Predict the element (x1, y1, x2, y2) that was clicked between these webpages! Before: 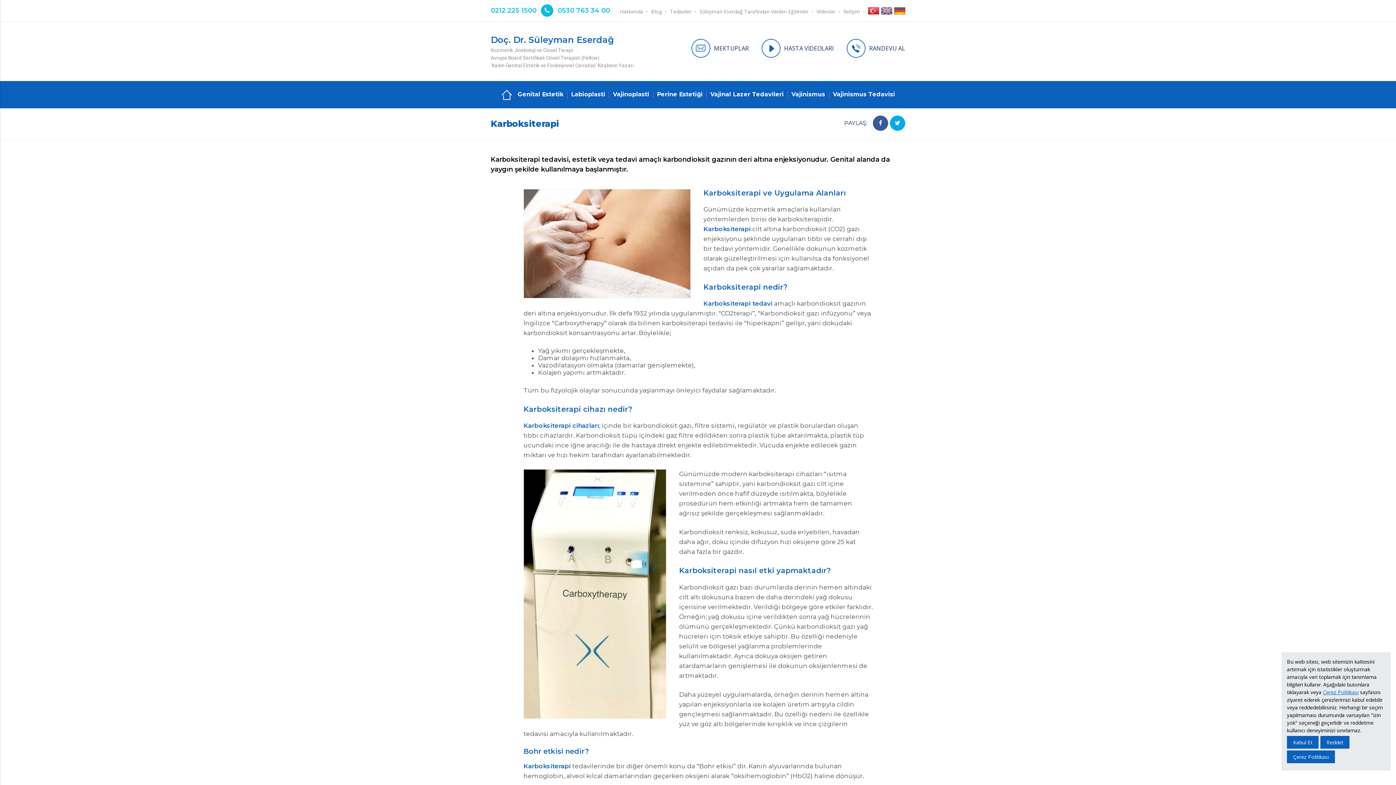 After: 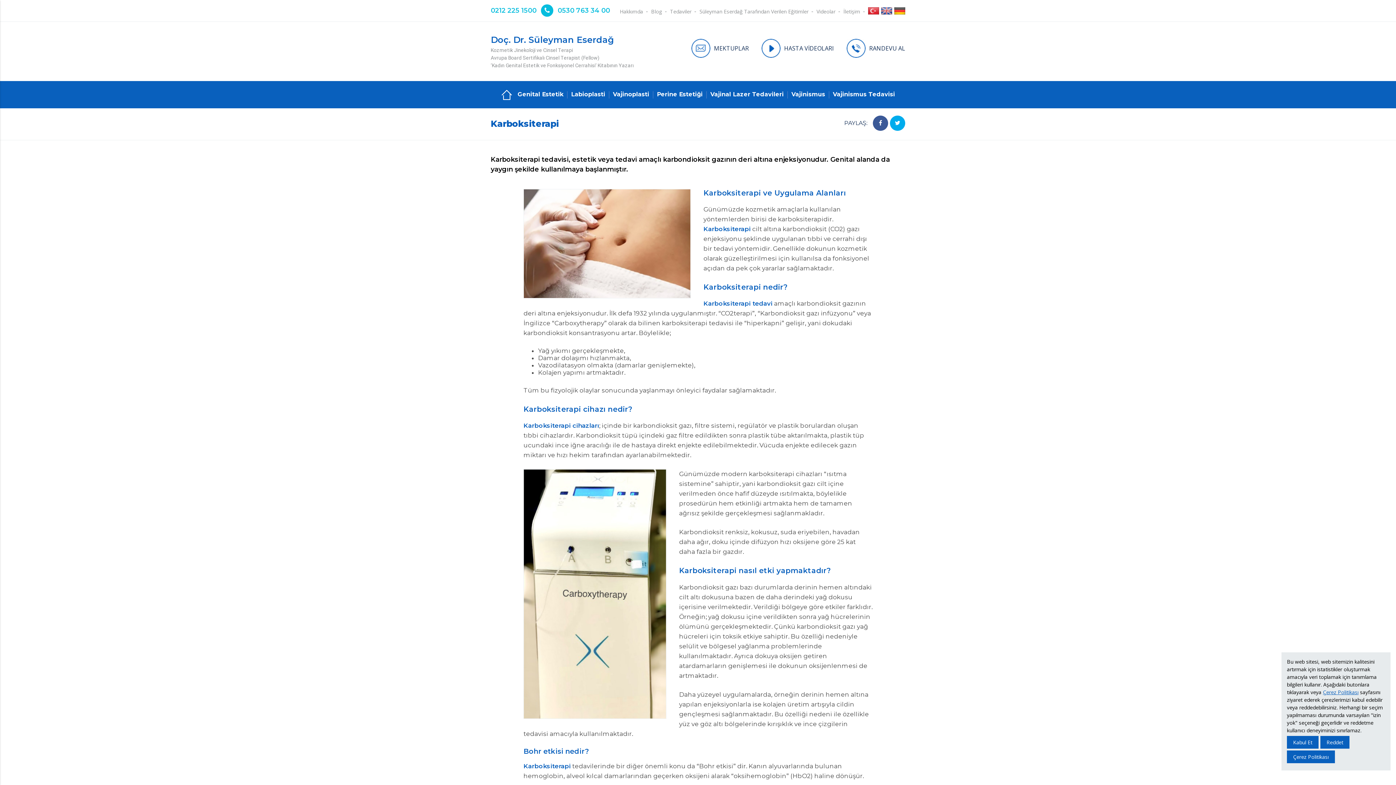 Action: bbox: (890, 115, 905, 130)